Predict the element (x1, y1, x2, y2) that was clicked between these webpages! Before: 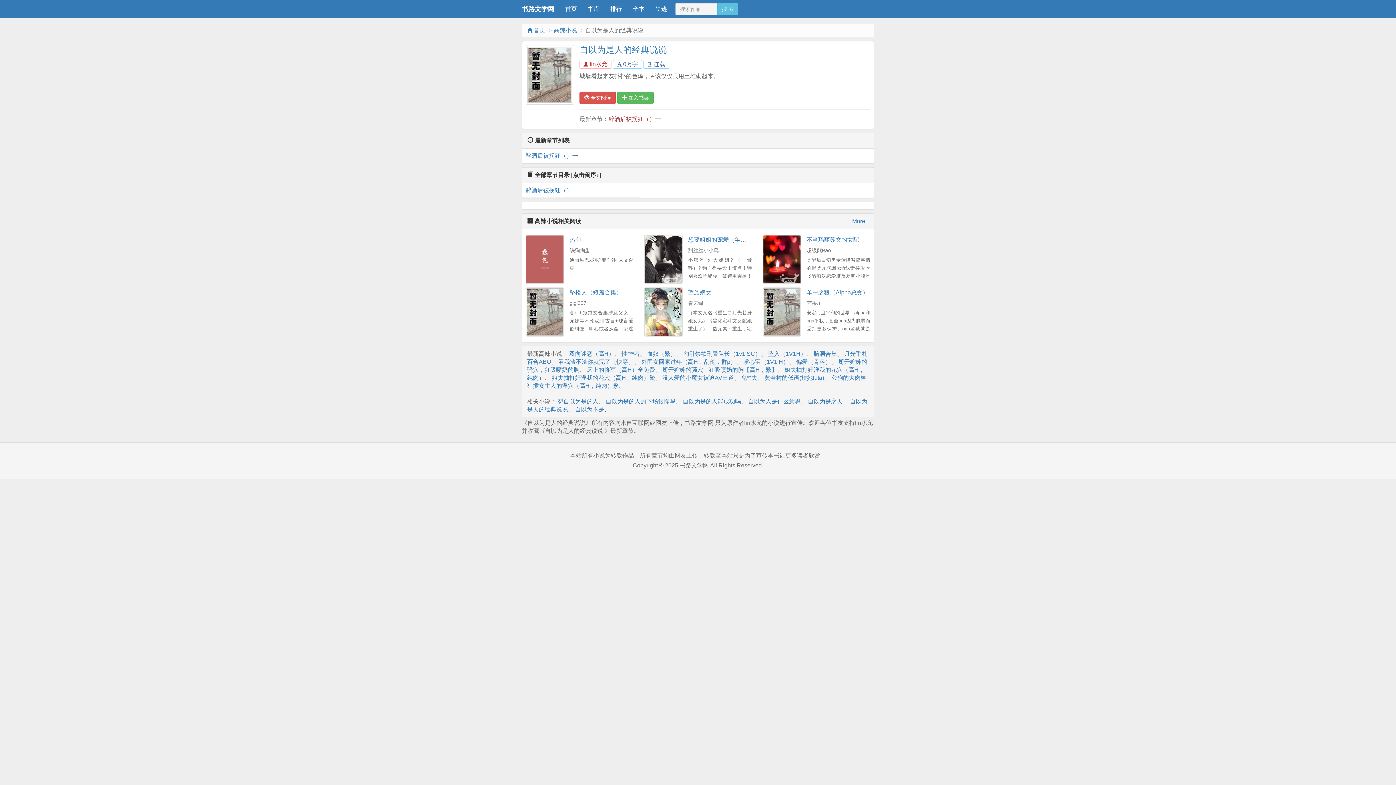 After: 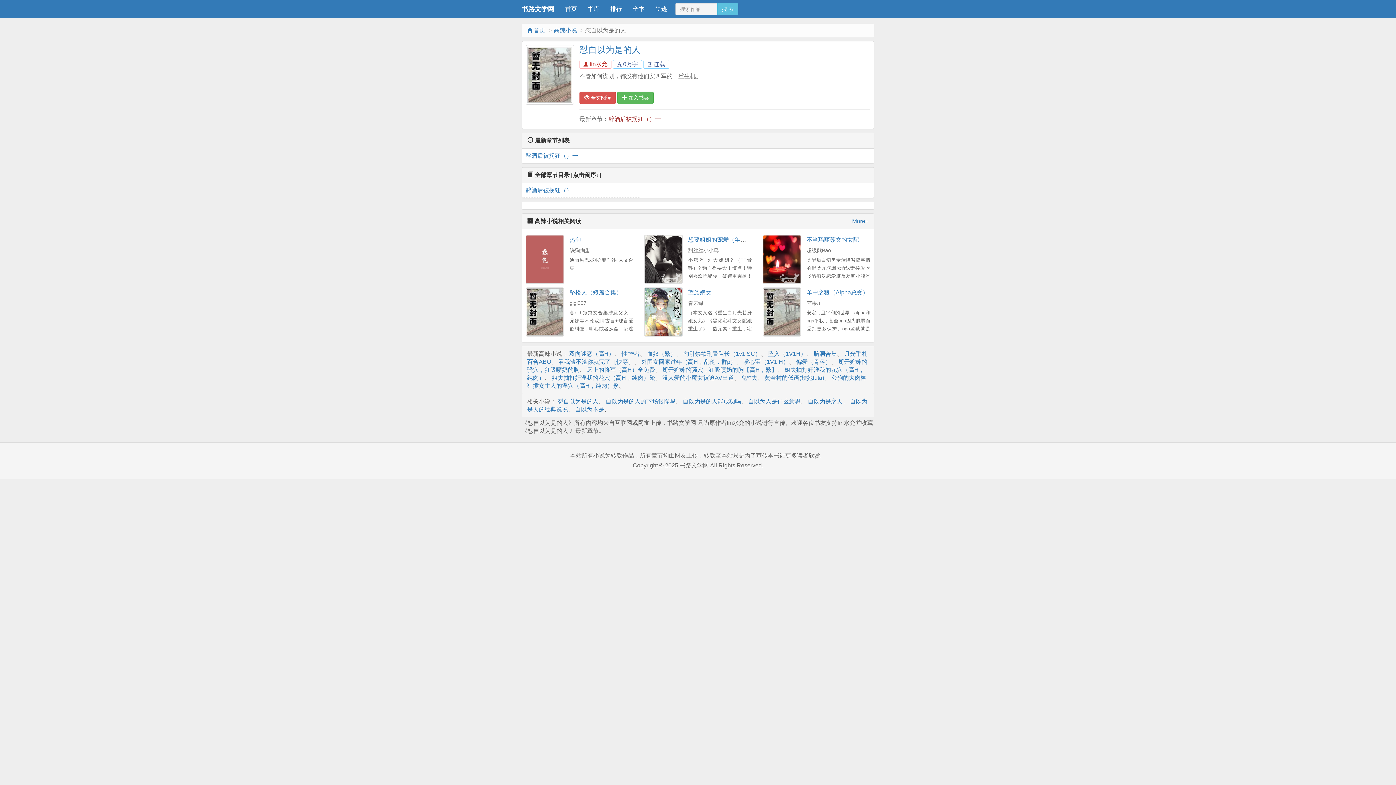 Action: label: 怼自以为是的人 bbox: (557, 398, 598, 404)